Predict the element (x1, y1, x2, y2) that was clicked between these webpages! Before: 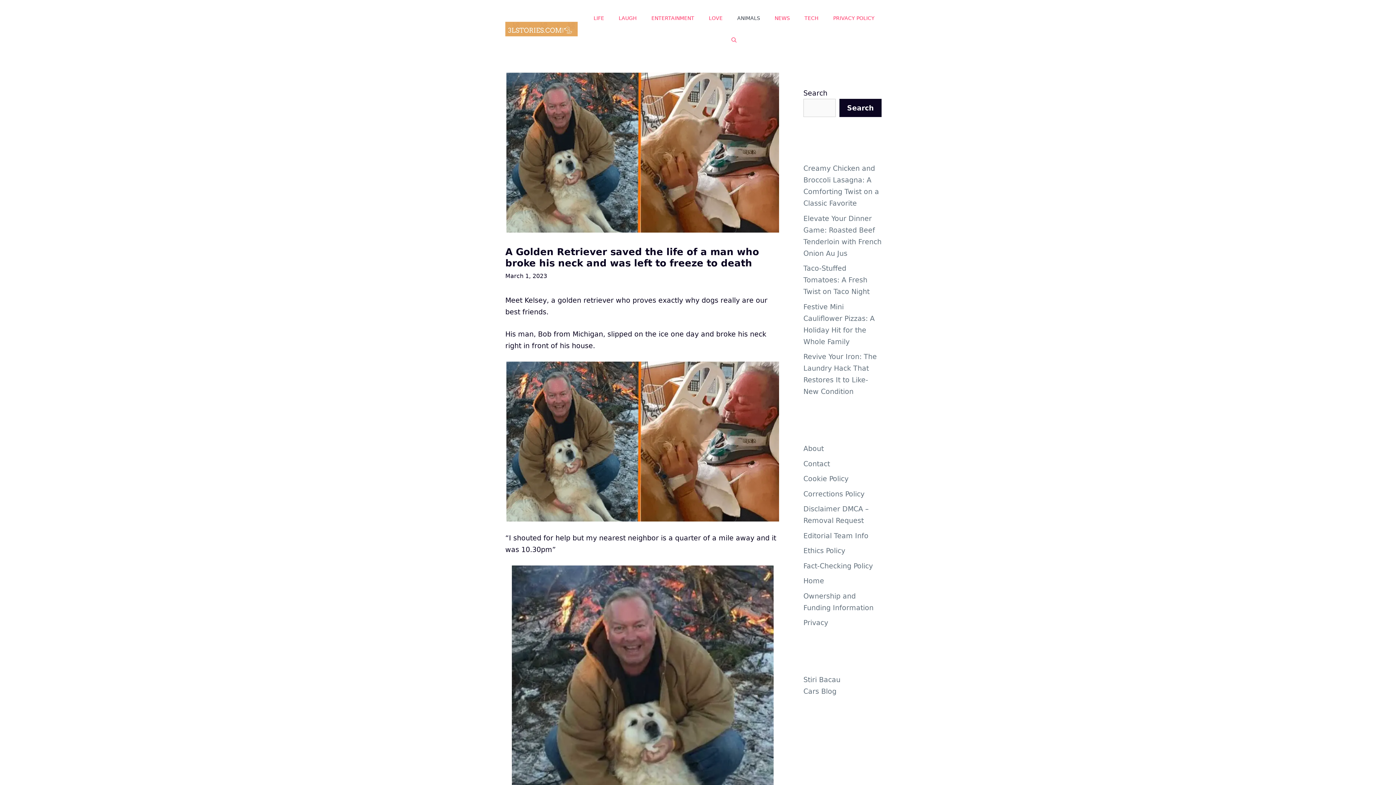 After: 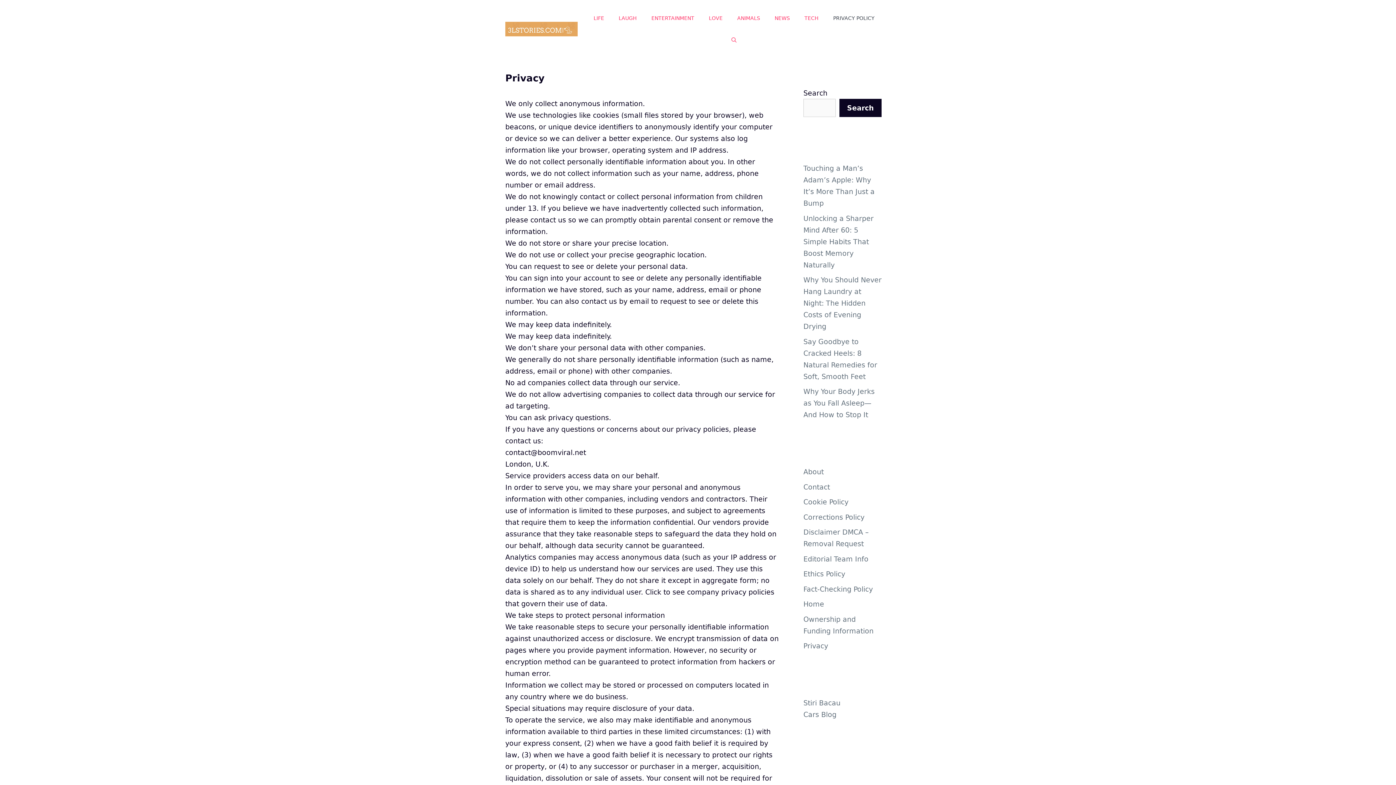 Action: bbox: (826, 7, 882, 29) label: PRIVACY POLICY